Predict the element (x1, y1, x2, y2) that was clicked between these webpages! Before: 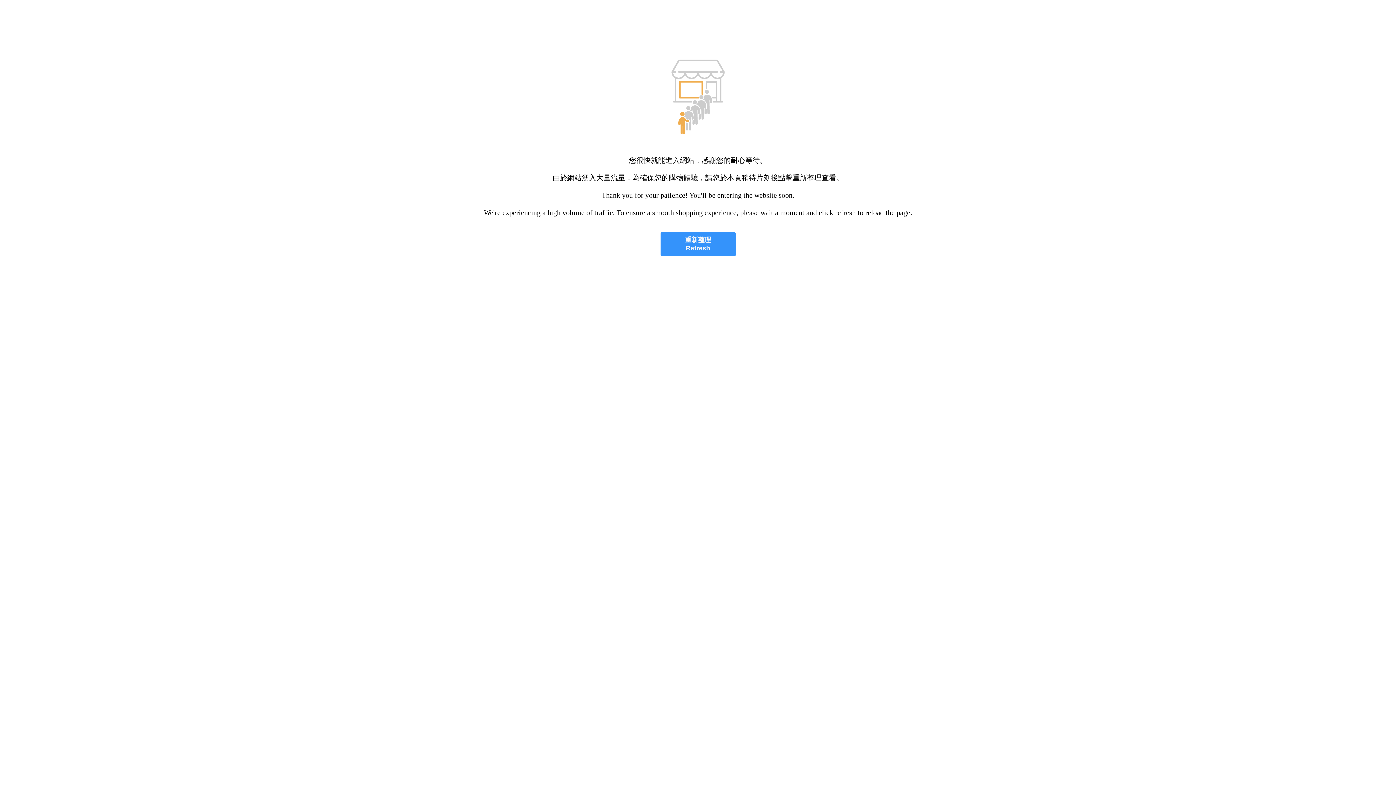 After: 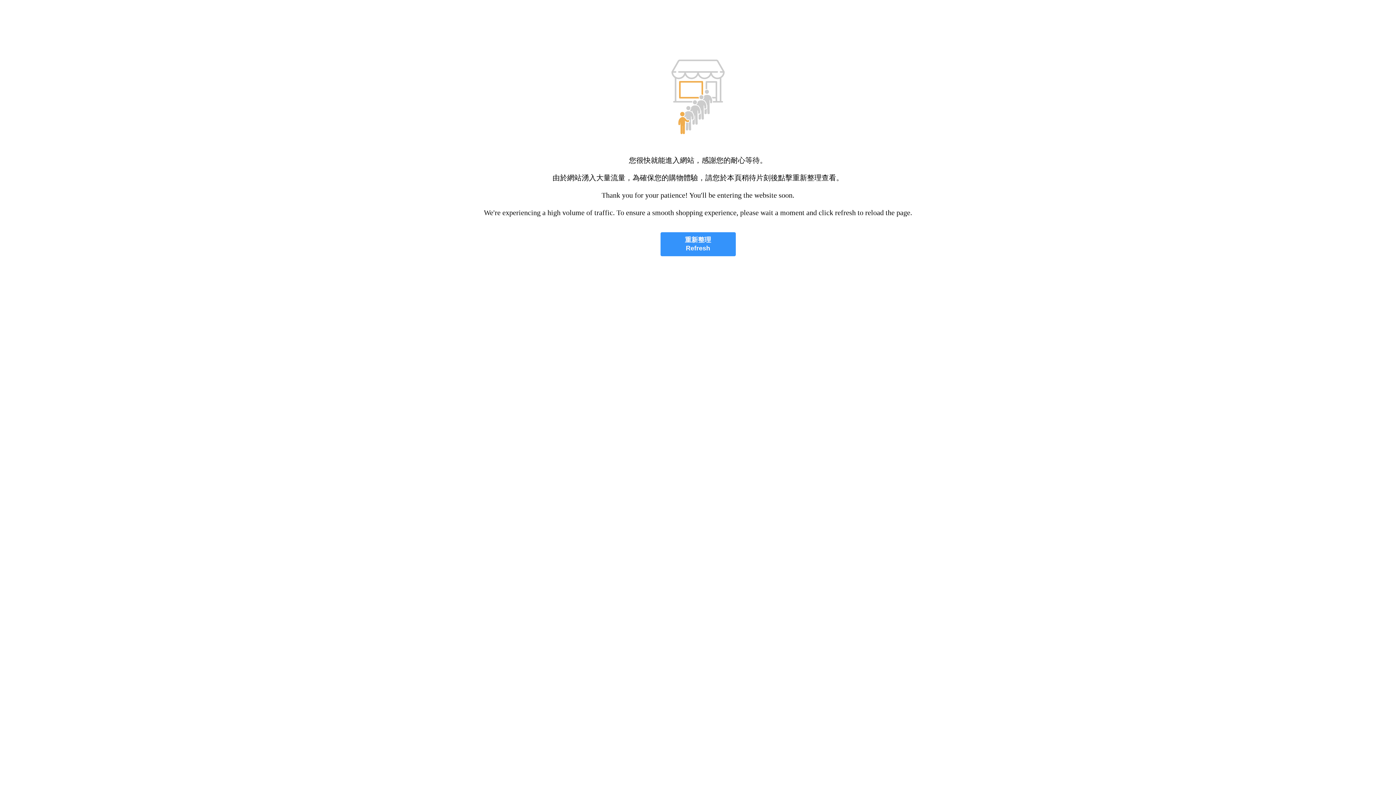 Action: label: 重新整理
Refresh bbox: (660, 232, 735, 256)